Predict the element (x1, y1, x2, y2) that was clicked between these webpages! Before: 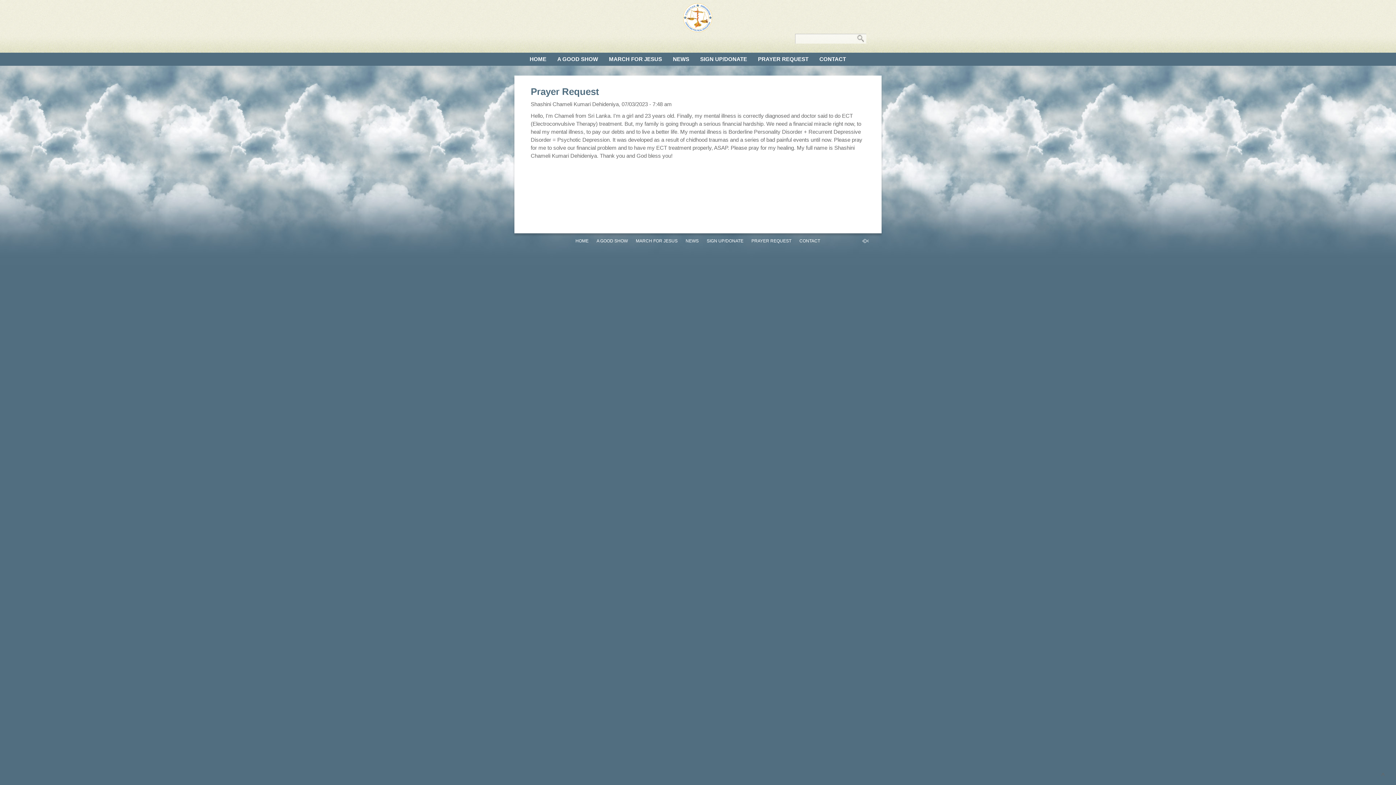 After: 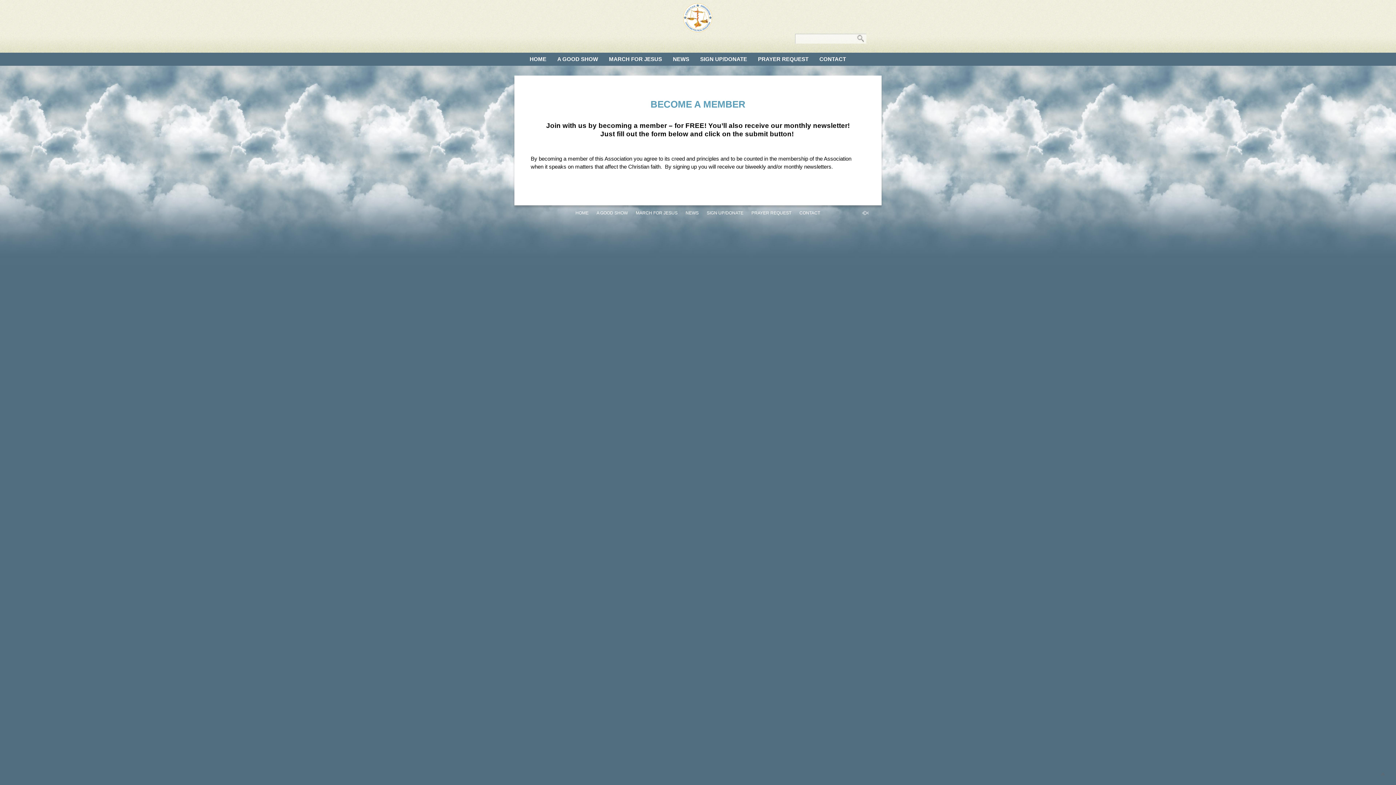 Action: bbox: (706, 238, 743, 243) label: SIGN UP/DONATE